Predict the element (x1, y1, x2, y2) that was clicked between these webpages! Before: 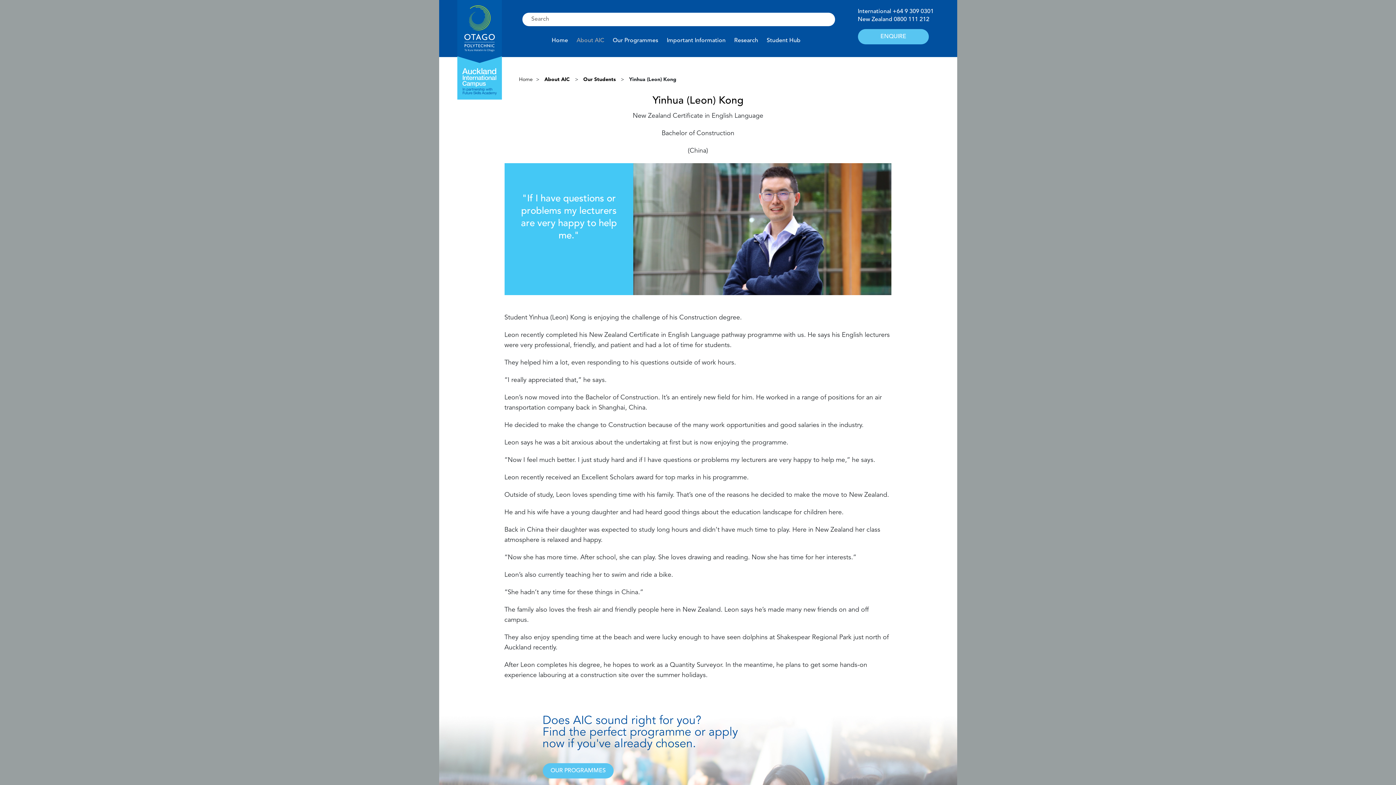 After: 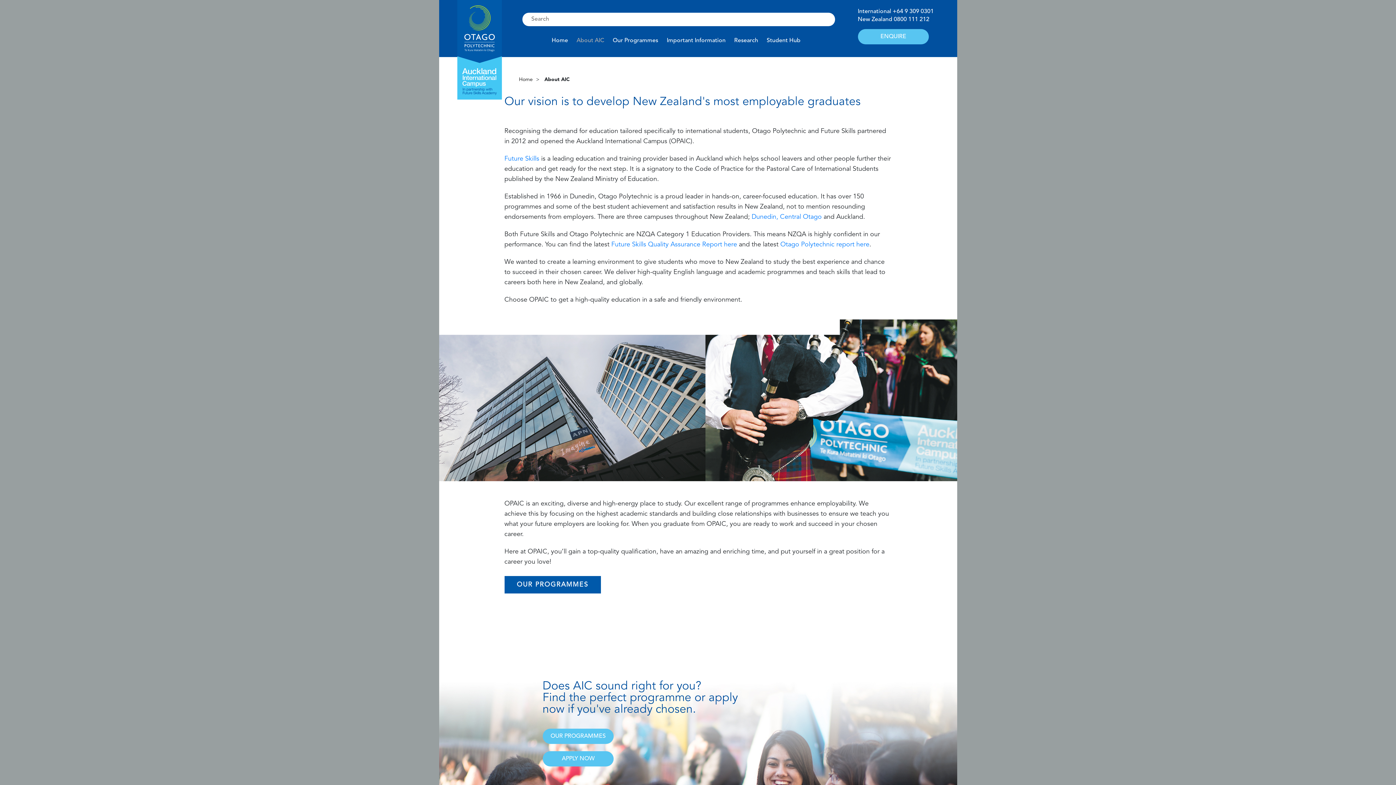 Action: label: About AIC bbox: (574, 35, 606, 46)